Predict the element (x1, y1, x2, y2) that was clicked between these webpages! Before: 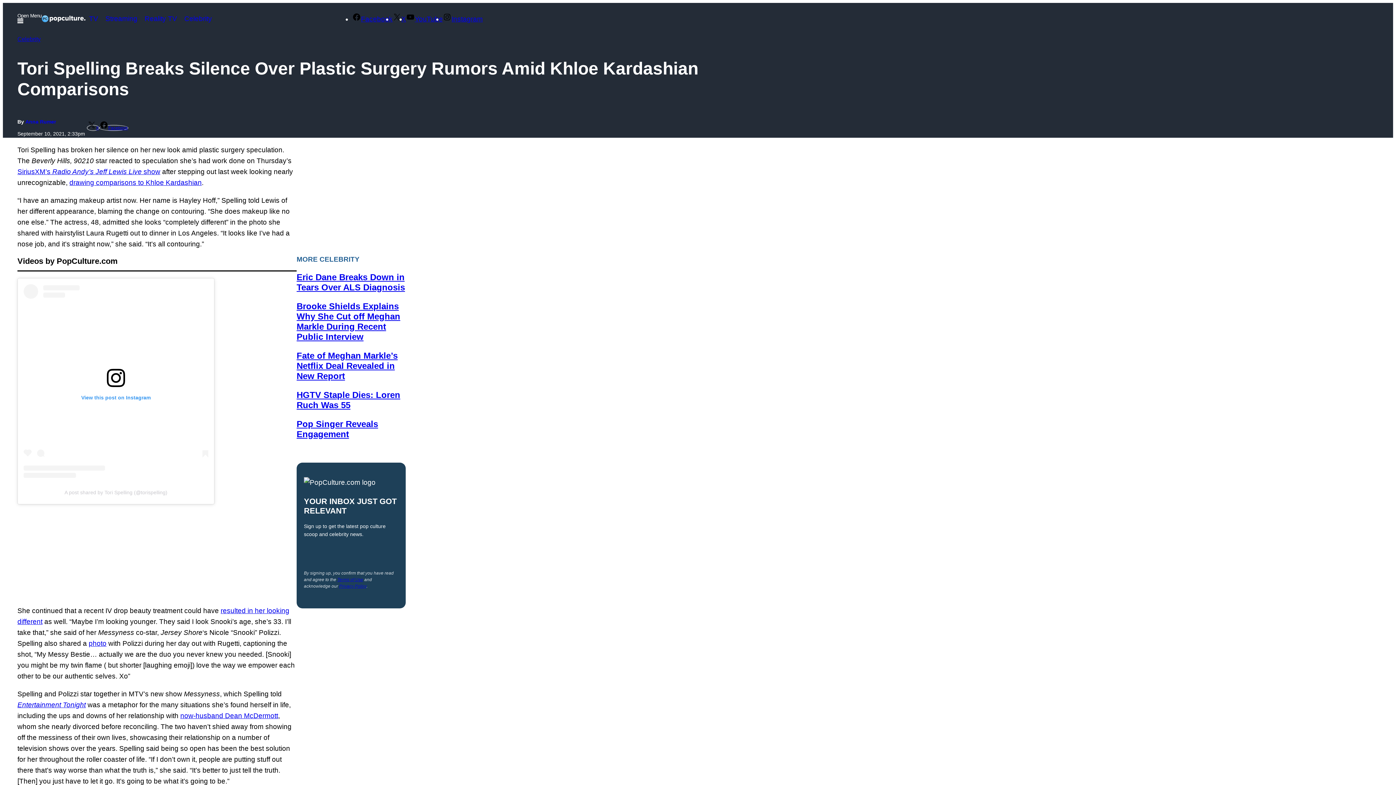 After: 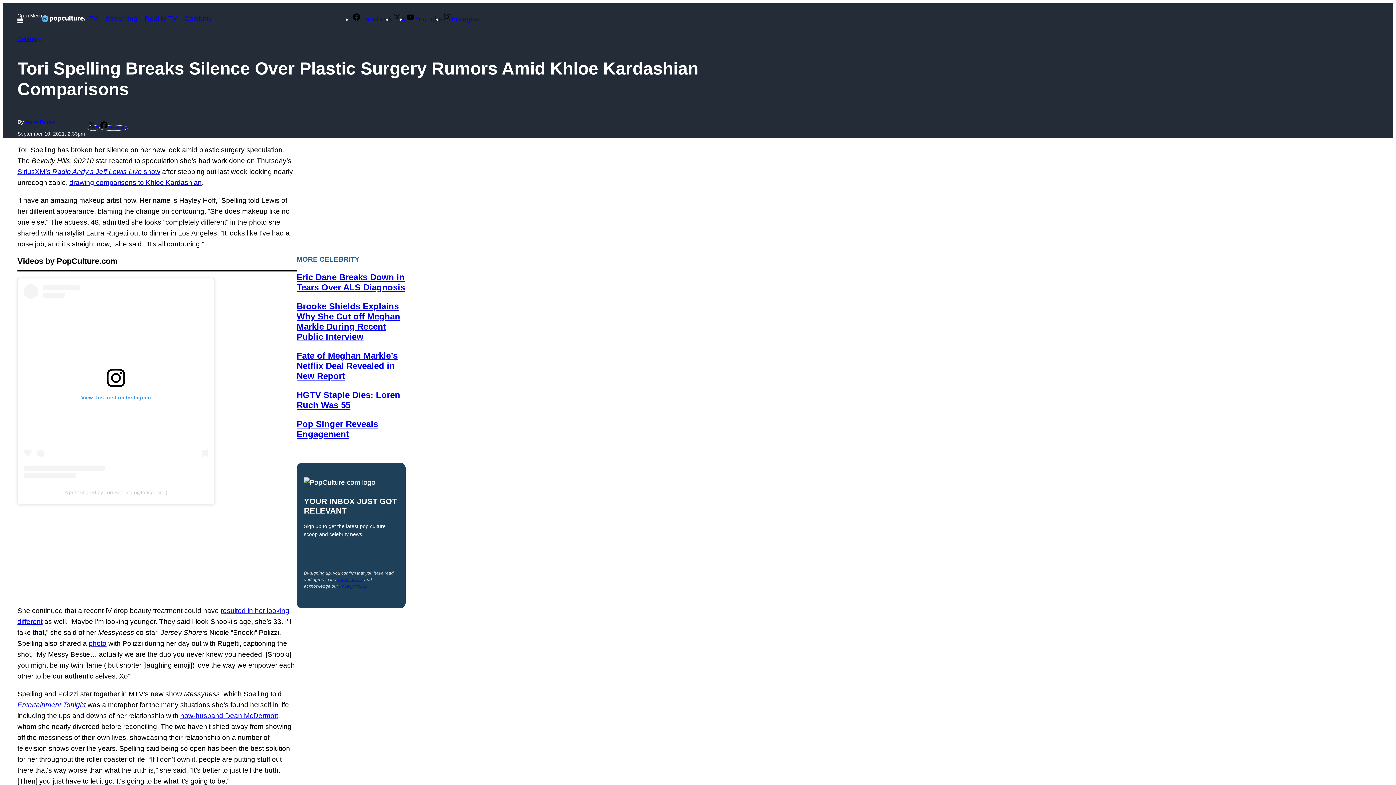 Action: label: Entertainment Tonight bbox: (17, 701, 85, 709)